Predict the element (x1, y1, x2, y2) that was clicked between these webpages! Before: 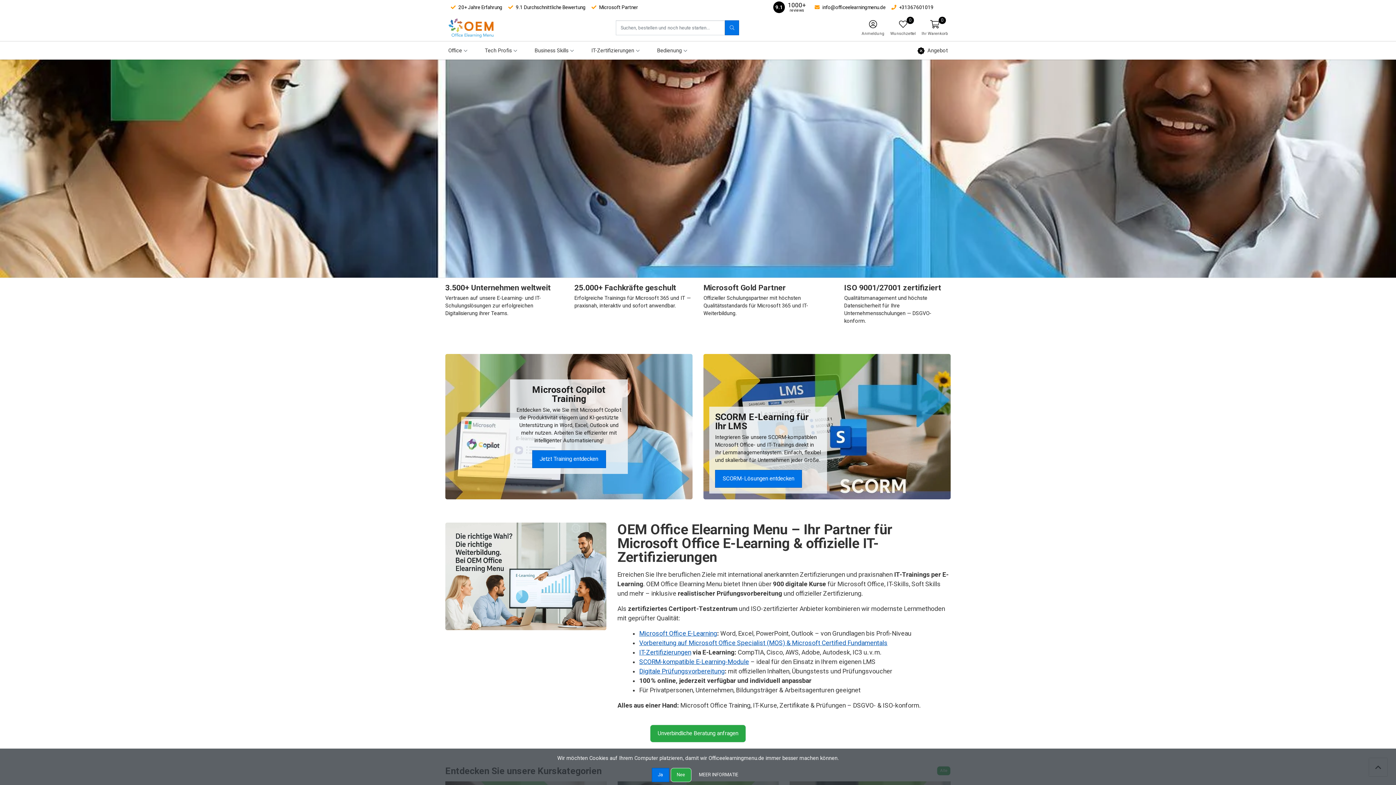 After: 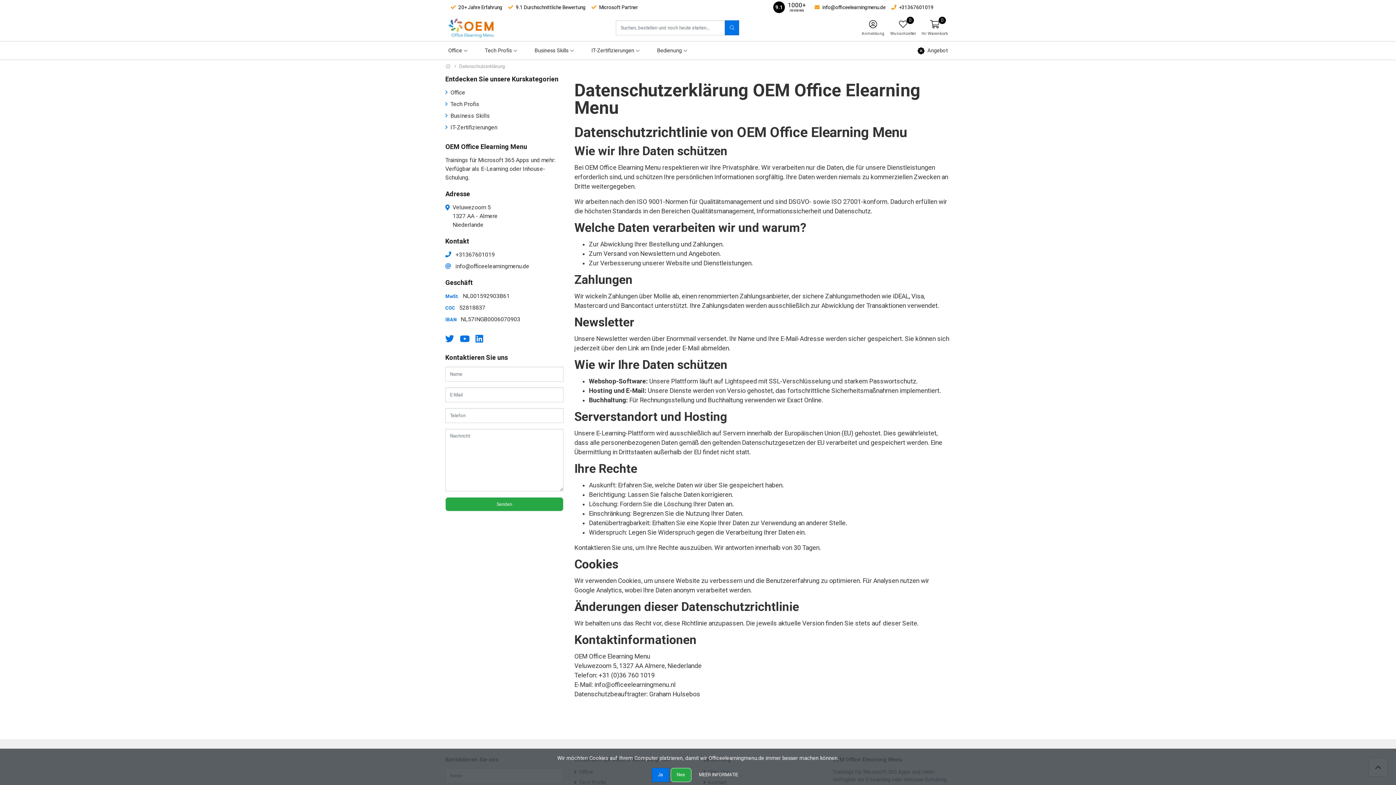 Action: bbox: (692, 768, 744, 782) label: MEER INFORMATIE